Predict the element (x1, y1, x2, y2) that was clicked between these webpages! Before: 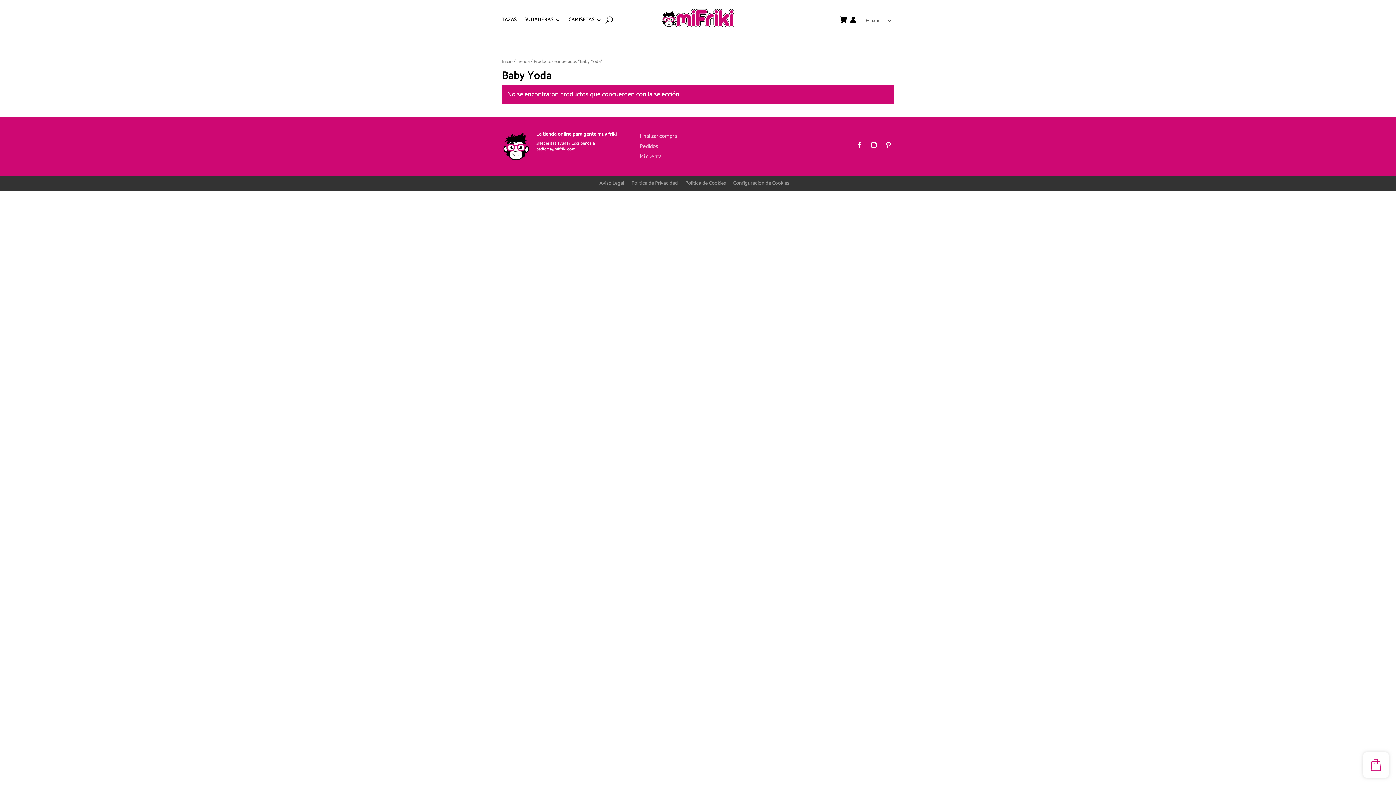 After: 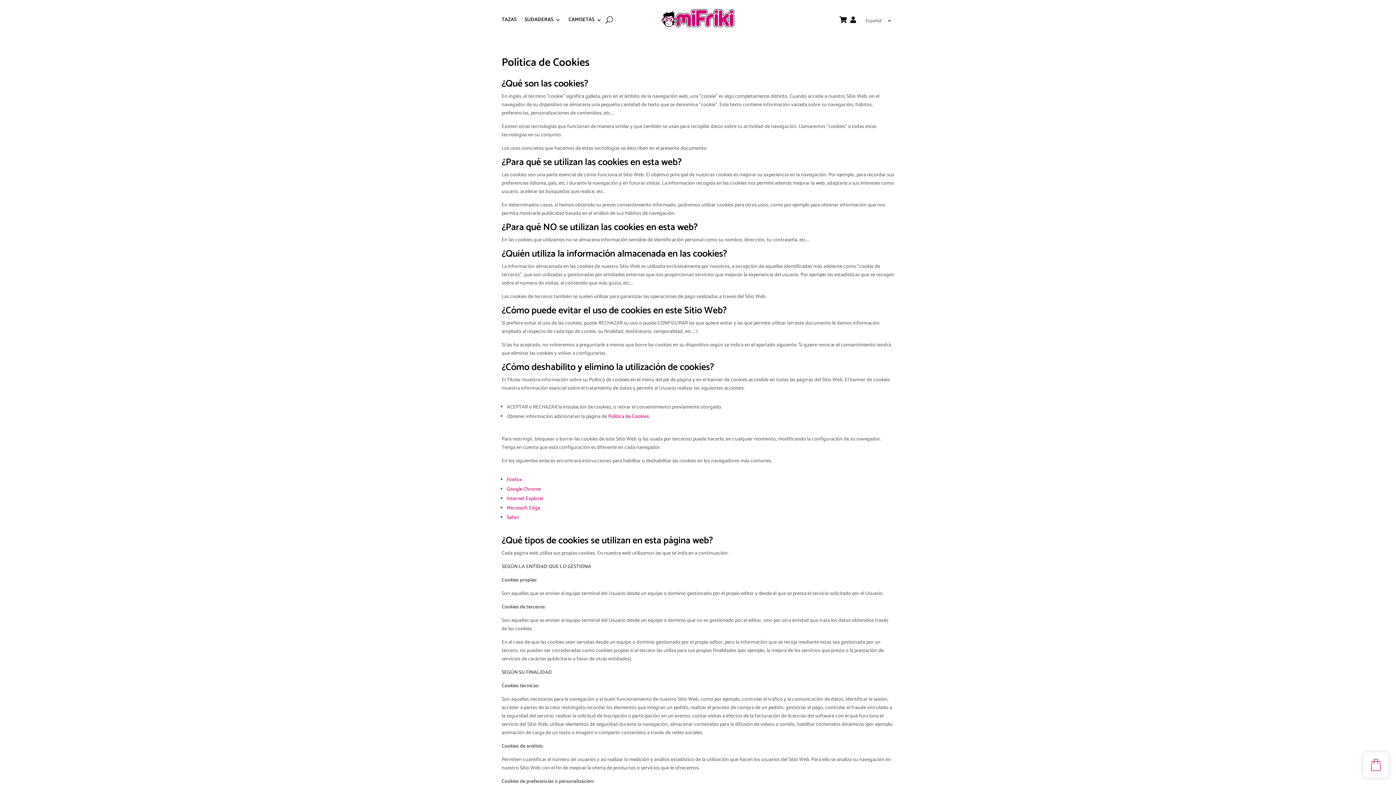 Action: bbox: (685, 179, 726, 187) label: Política de Cookies